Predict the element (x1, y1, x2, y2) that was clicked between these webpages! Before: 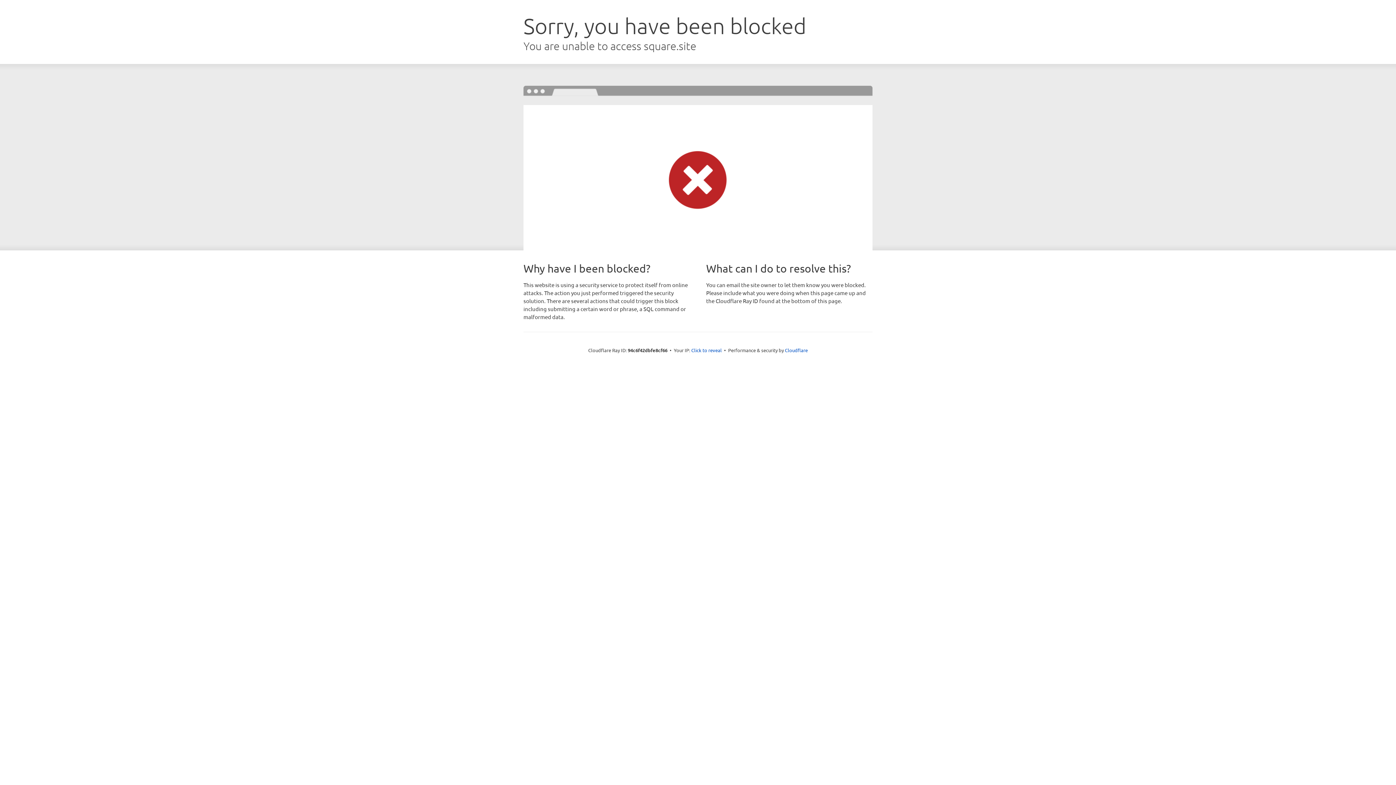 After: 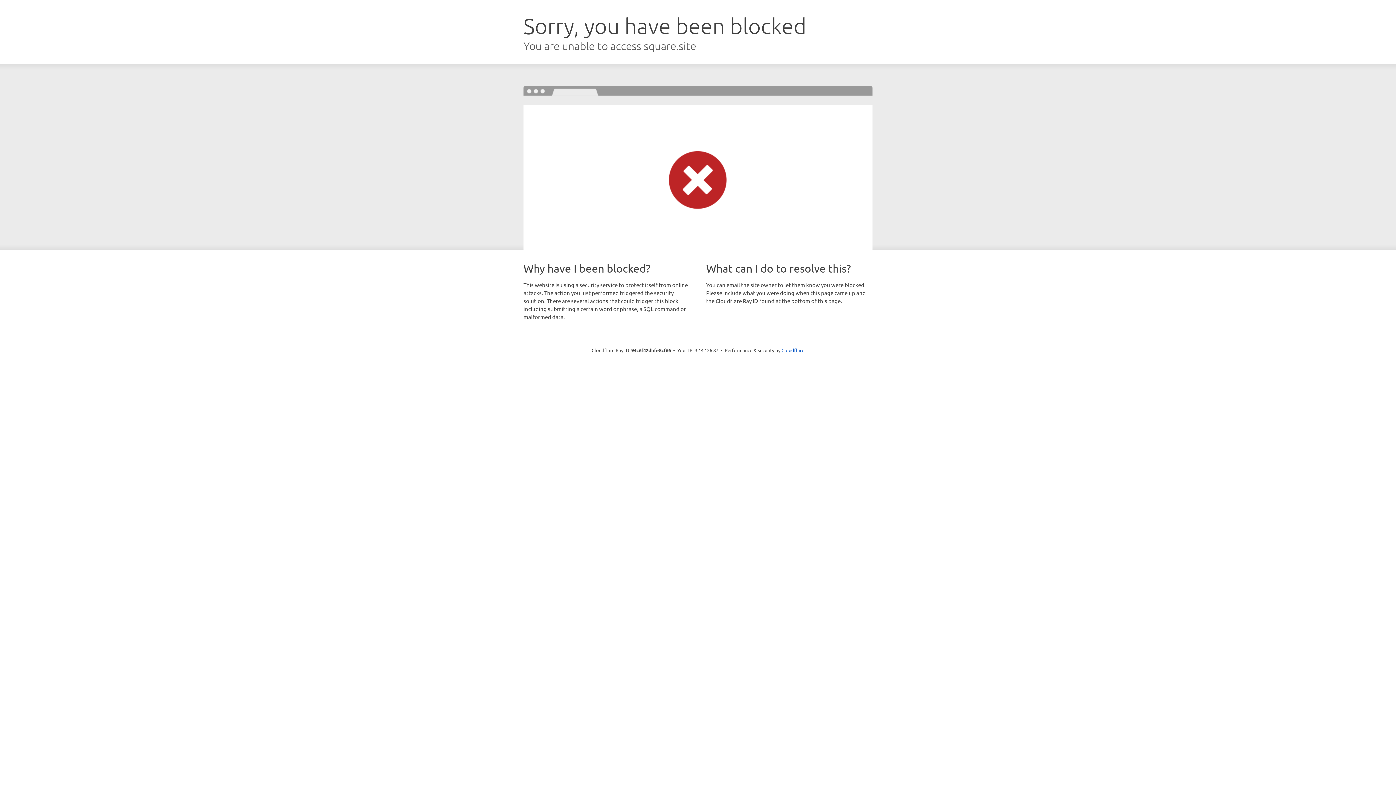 Action: bbox: (691, 346, 722, 353) label: Click to reveal